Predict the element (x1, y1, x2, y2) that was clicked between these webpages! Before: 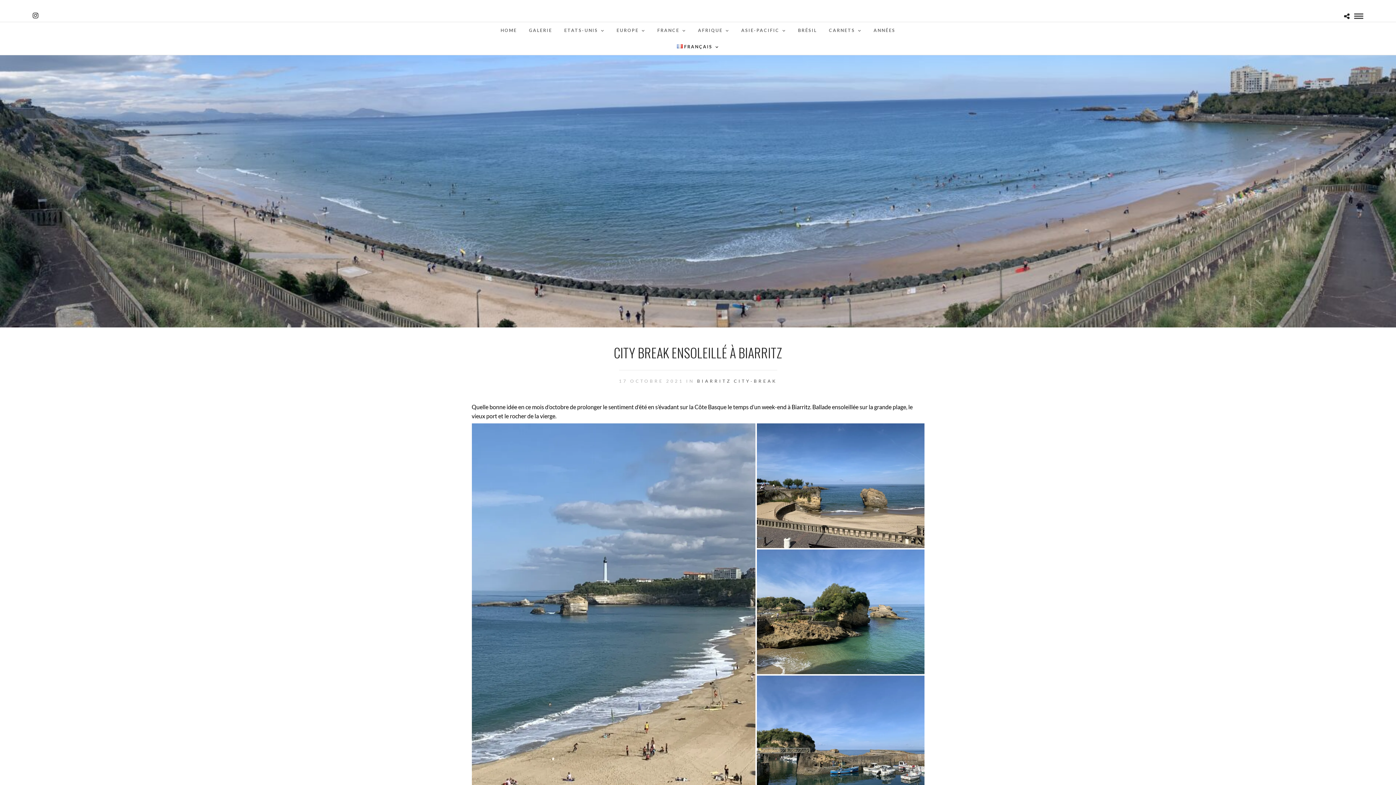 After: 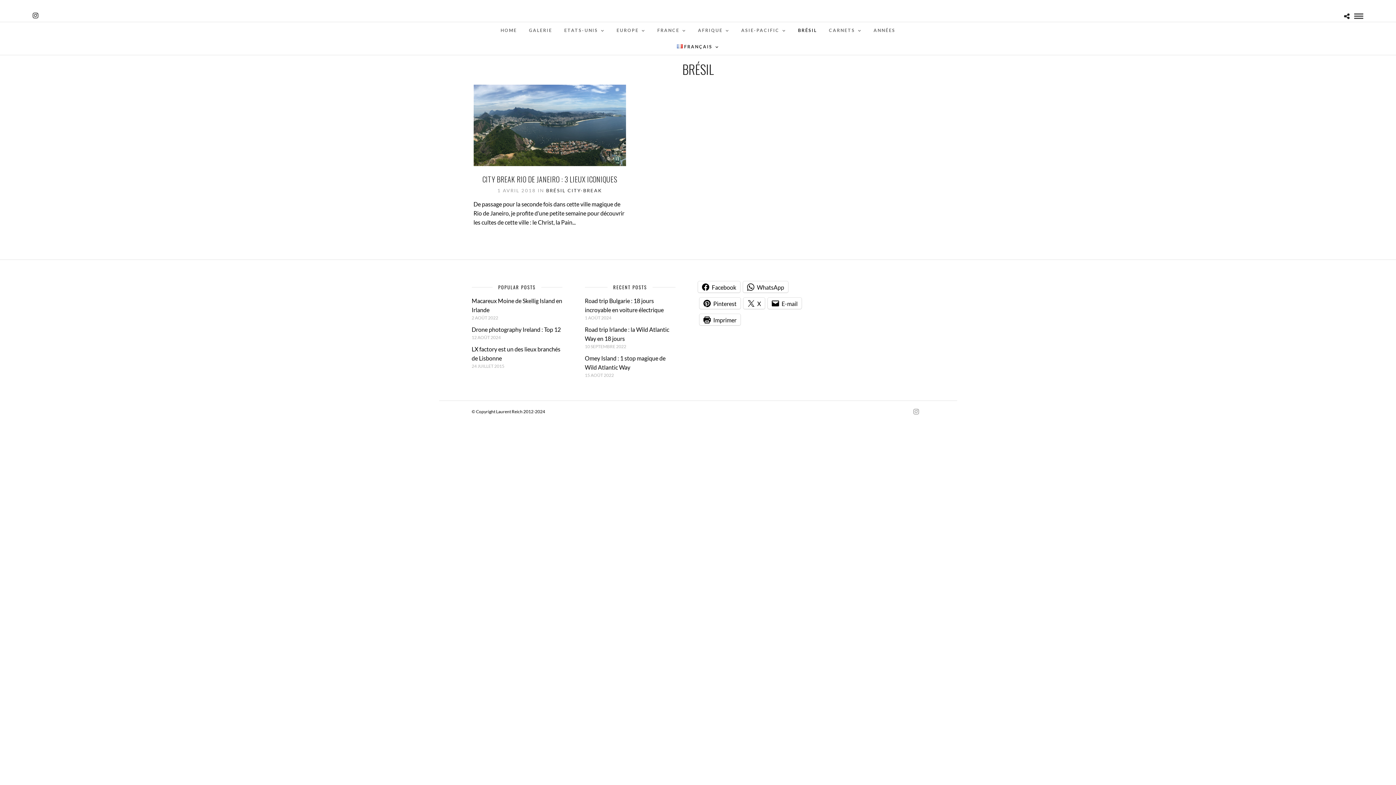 Action: bbox: (792, 22, 822, 38) label: BRÉSIL